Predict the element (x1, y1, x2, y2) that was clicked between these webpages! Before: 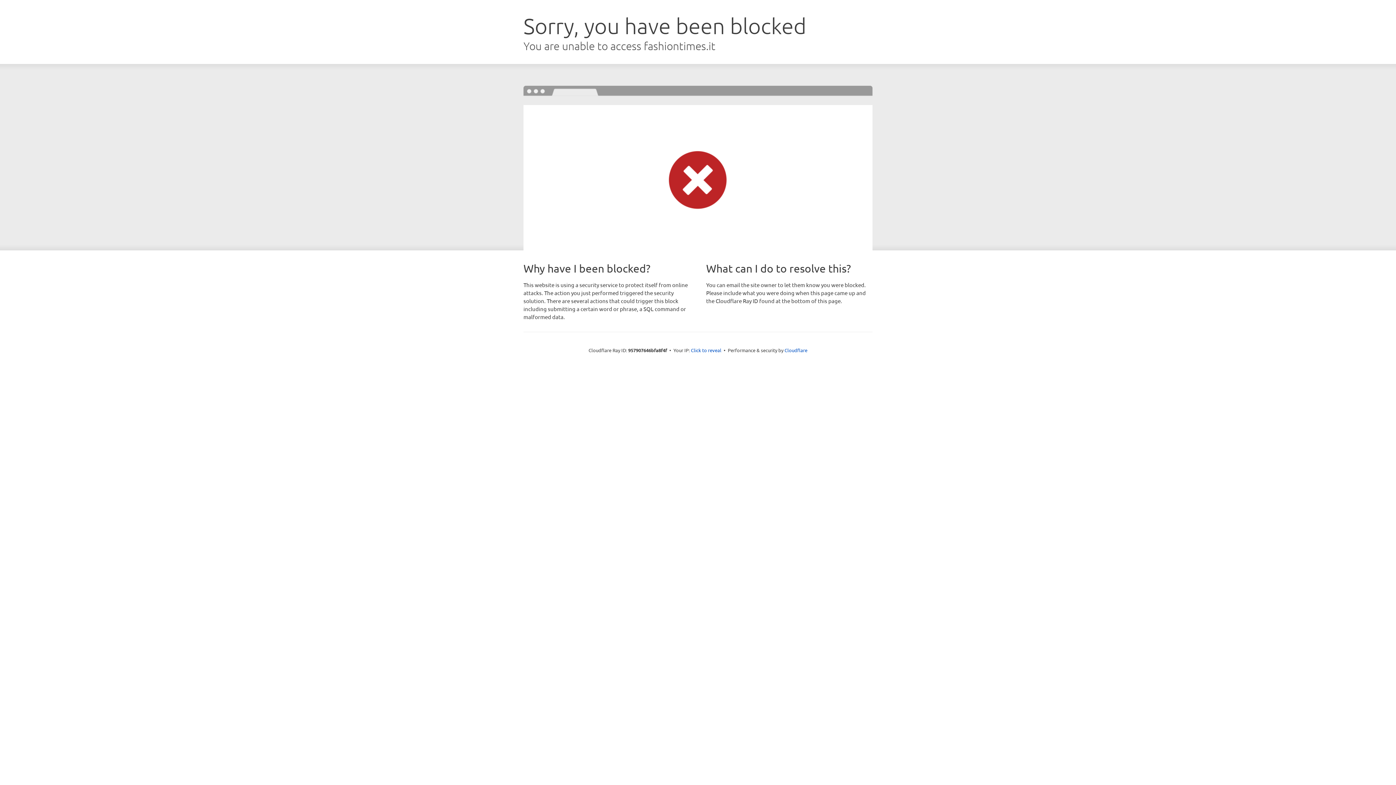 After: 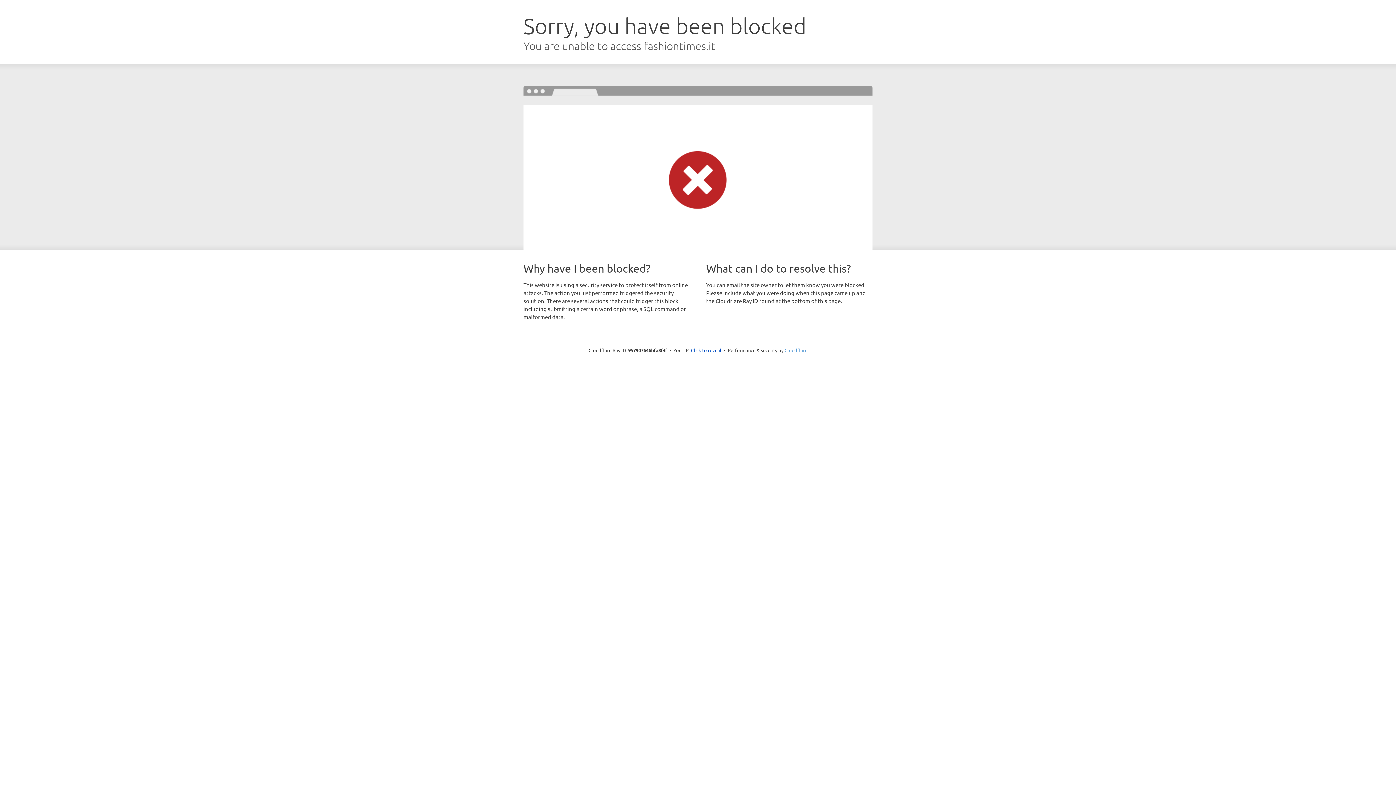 Action: bbox: (784, 347, 807, 353) label: Cloudflare